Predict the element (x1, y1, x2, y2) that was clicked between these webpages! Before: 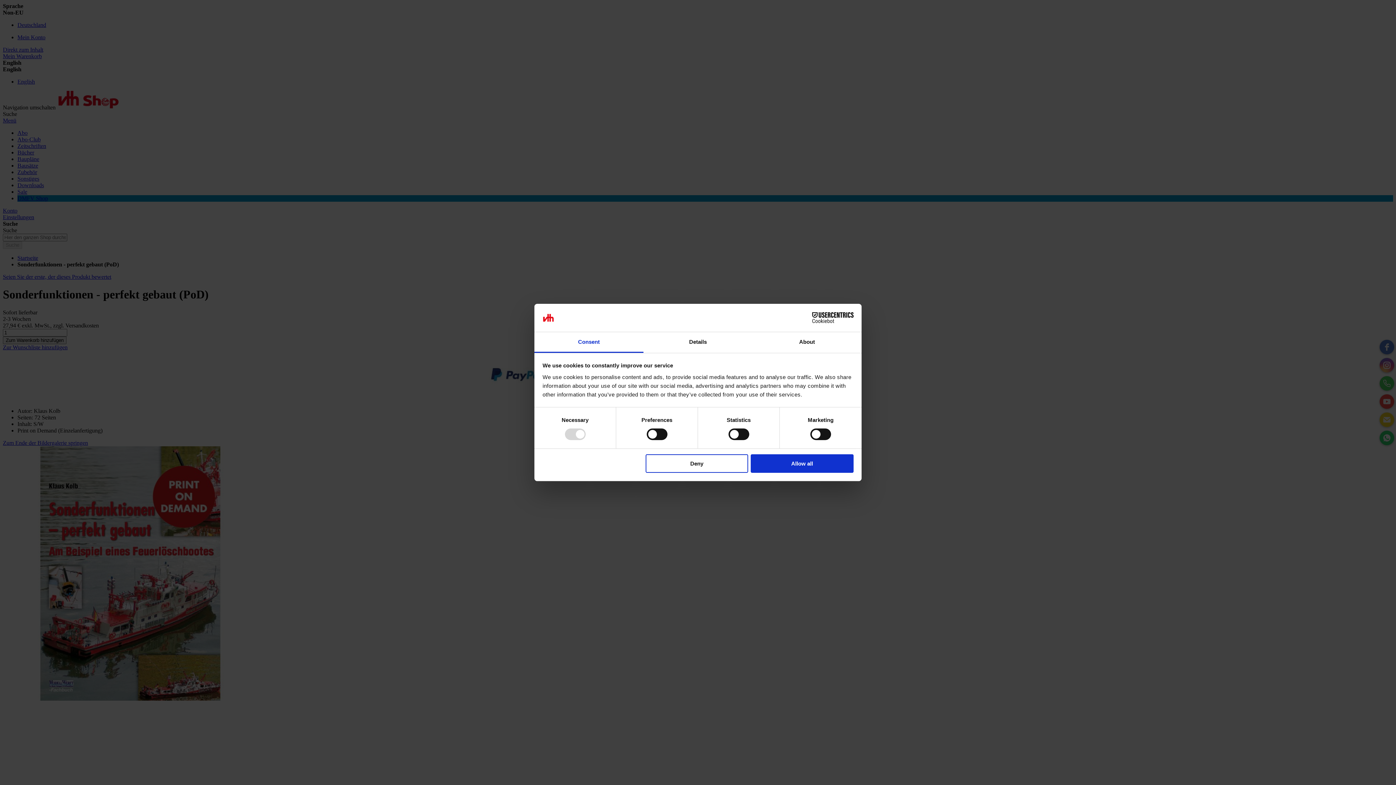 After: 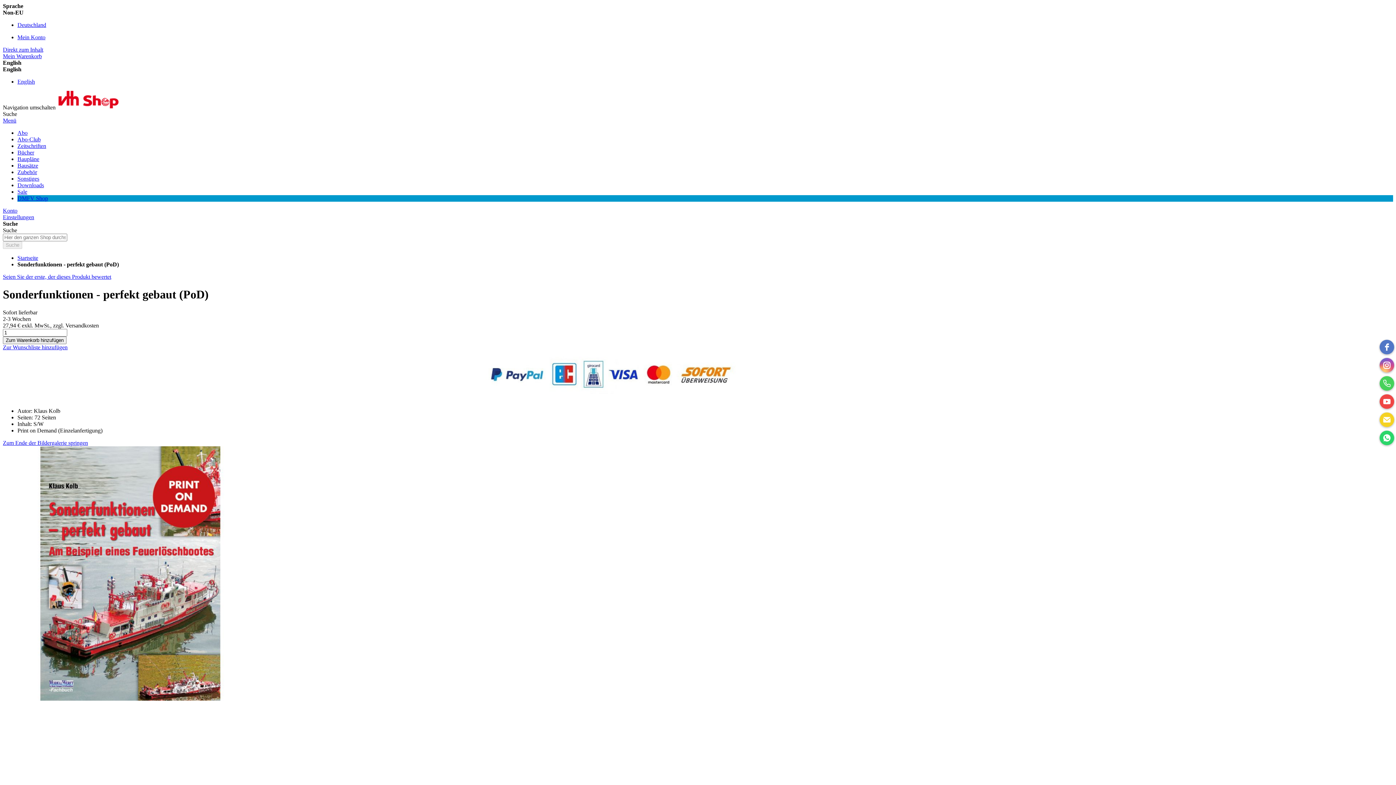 Action: label: Allow all bbox: (751, 454, 853, 472)